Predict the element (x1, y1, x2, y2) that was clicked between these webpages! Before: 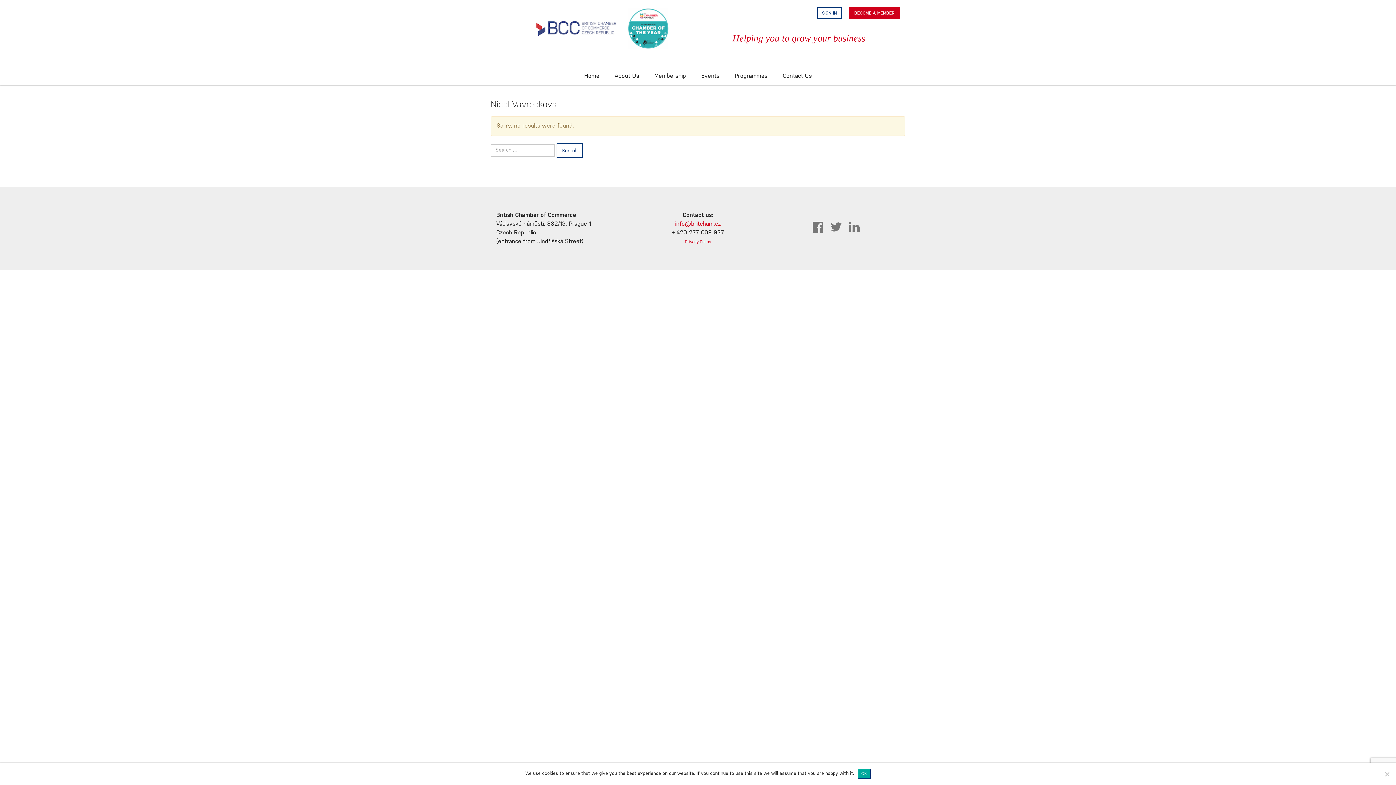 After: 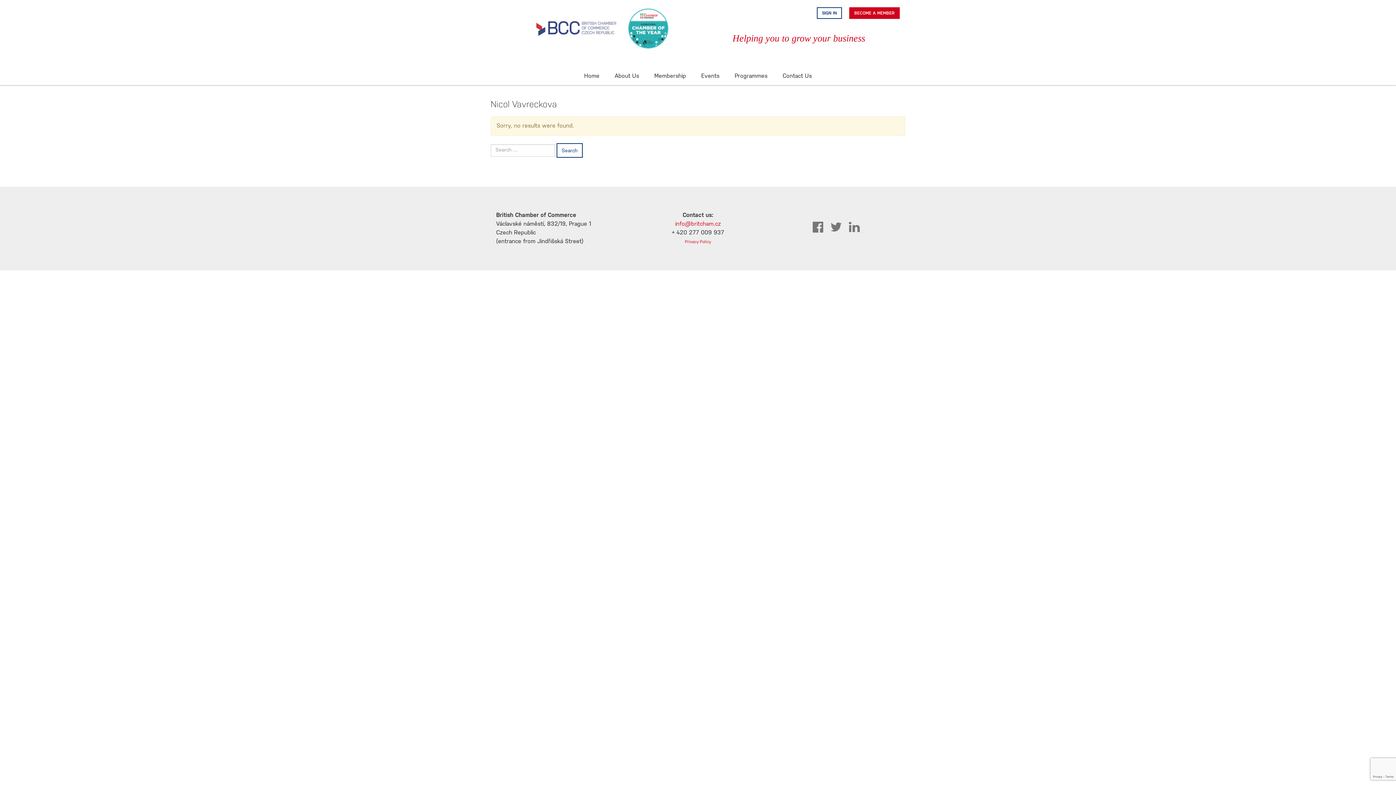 Action: label: Ok bbox: (857, 768, 870, 779)